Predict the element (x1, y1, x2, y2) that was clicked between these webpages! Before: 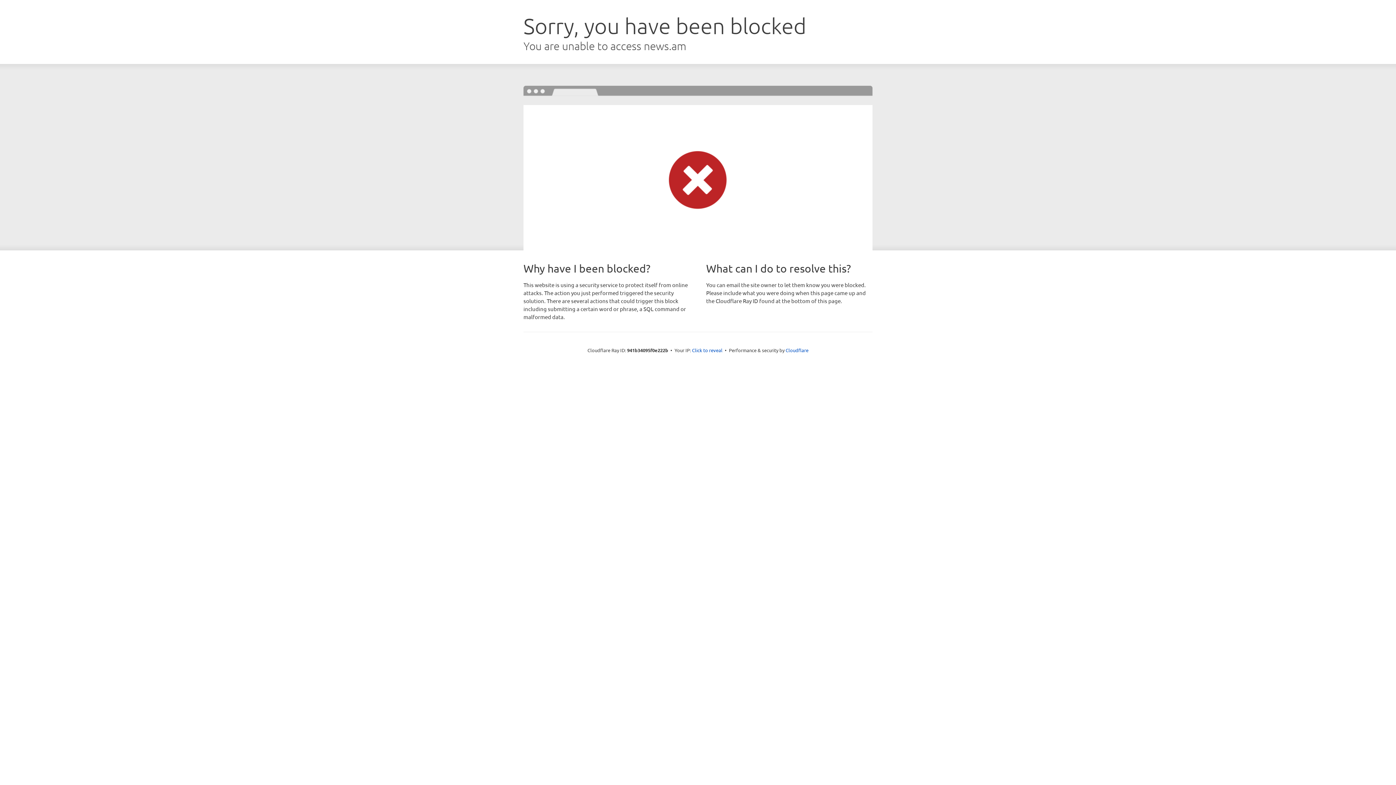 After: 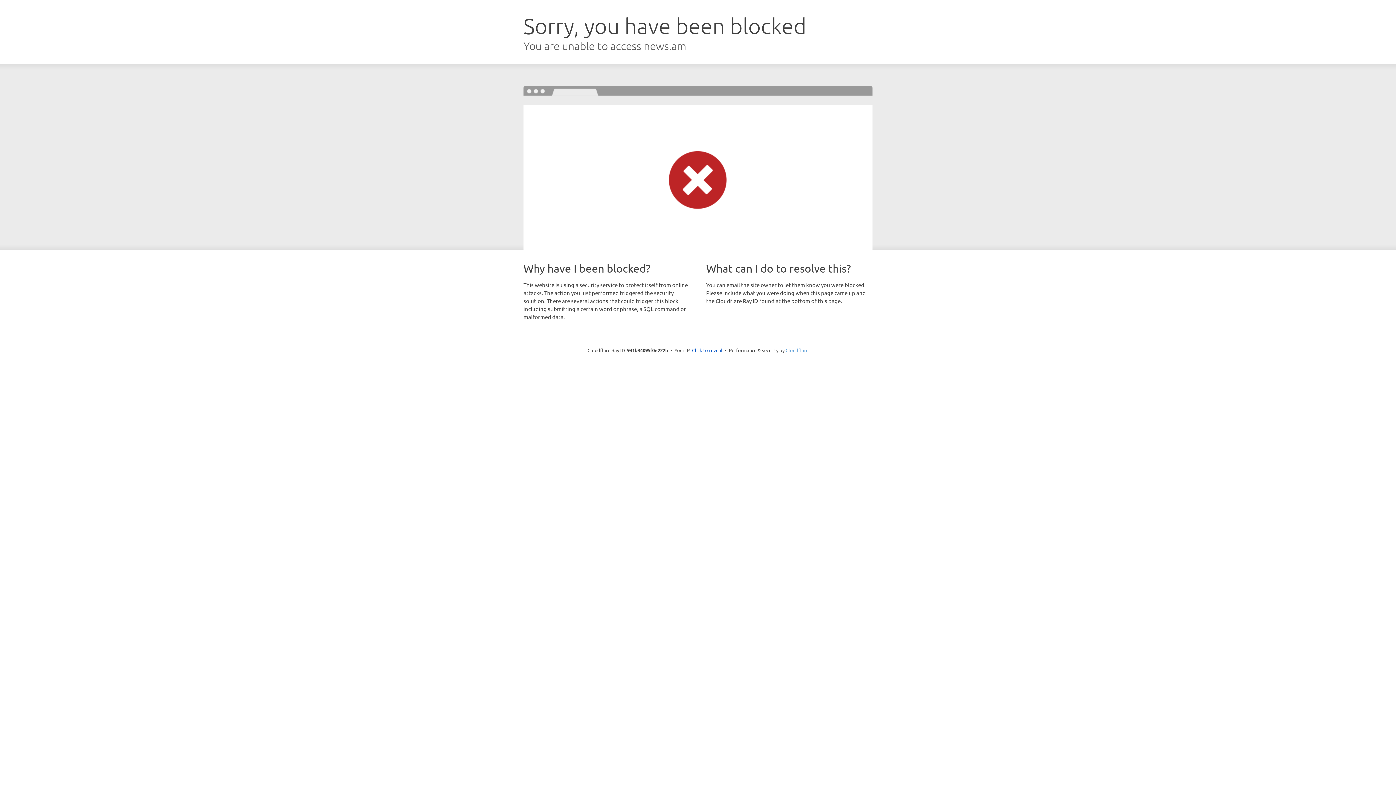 Action: bbox: (785, 347, 808, 353) label: Cloudflare